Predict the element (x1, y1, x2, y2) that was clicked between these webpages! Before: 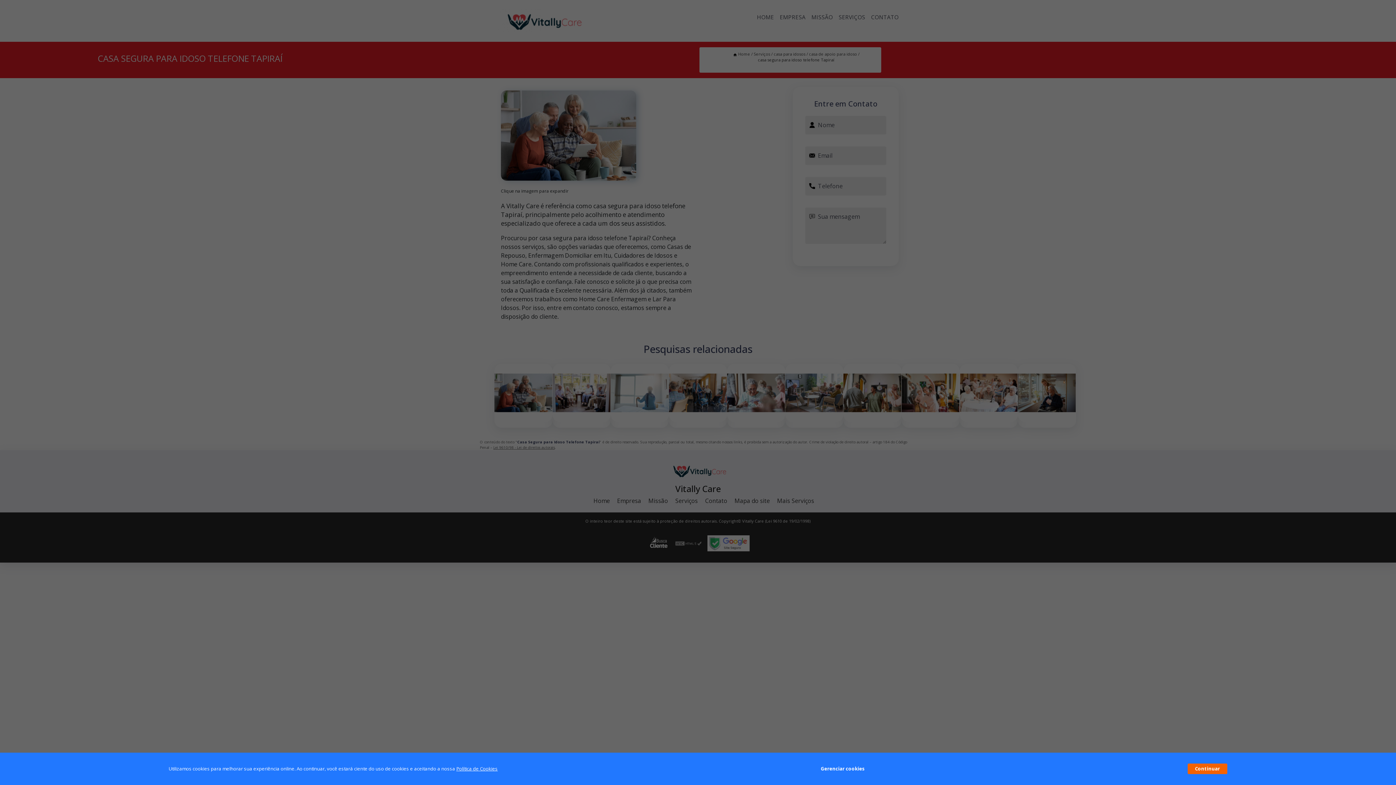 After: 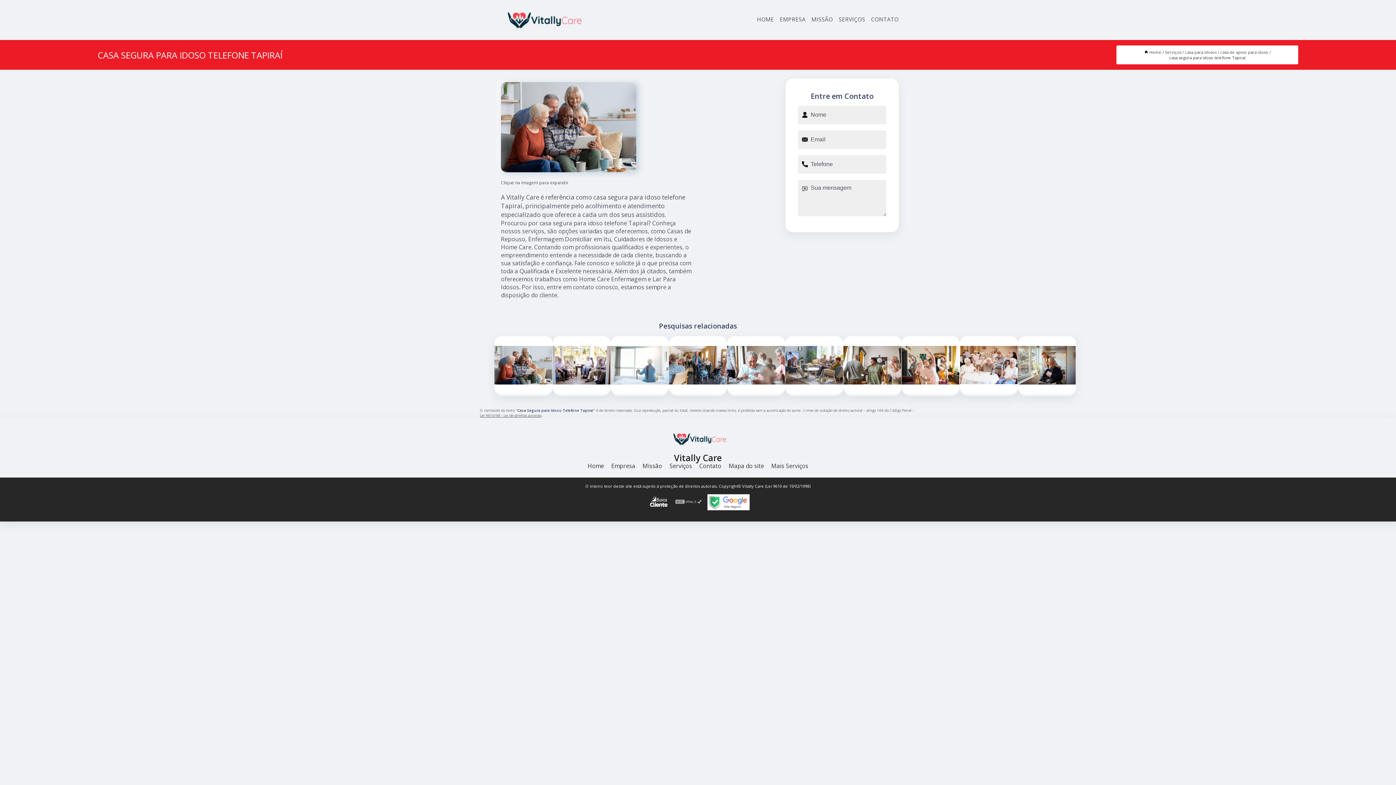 Action: bbox: (1187, 764, 1227, 774) label: Continuar